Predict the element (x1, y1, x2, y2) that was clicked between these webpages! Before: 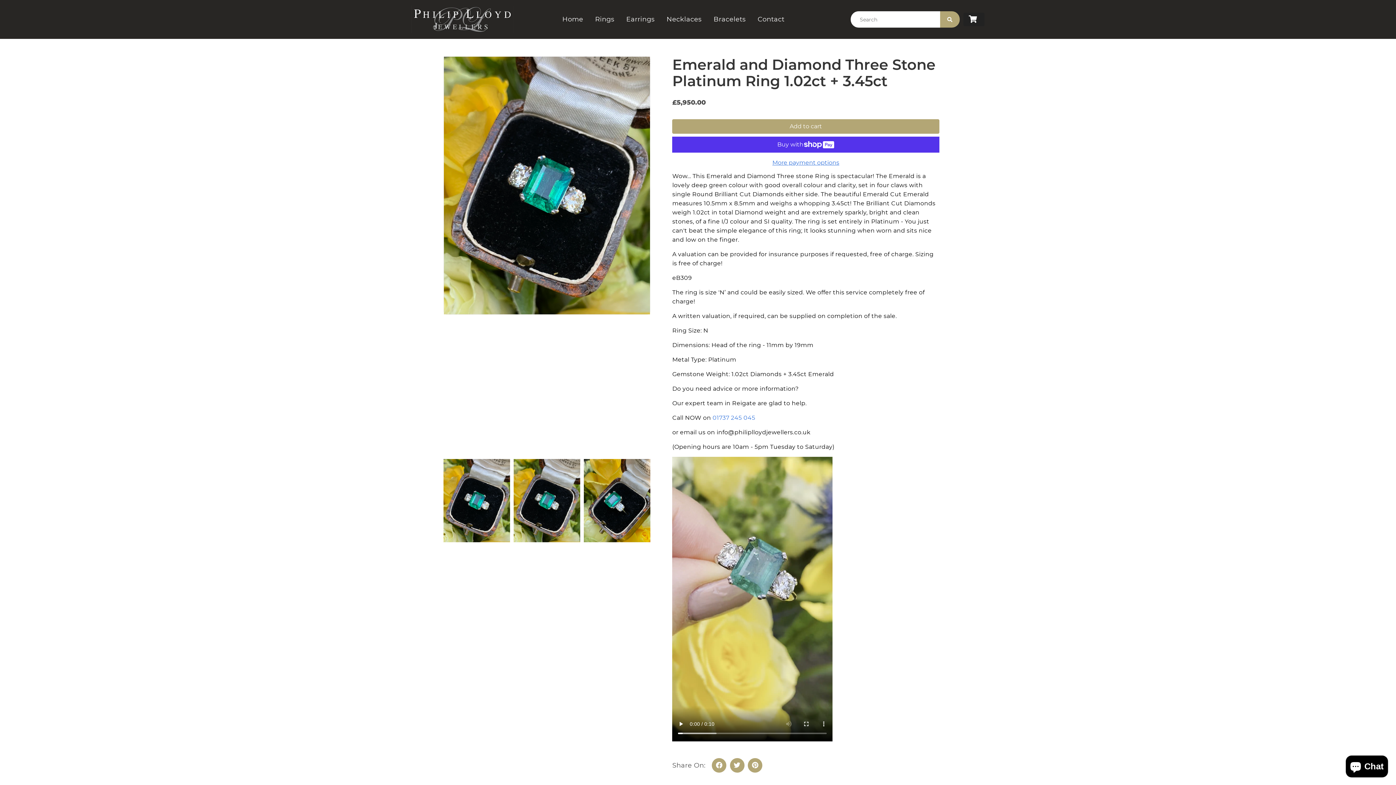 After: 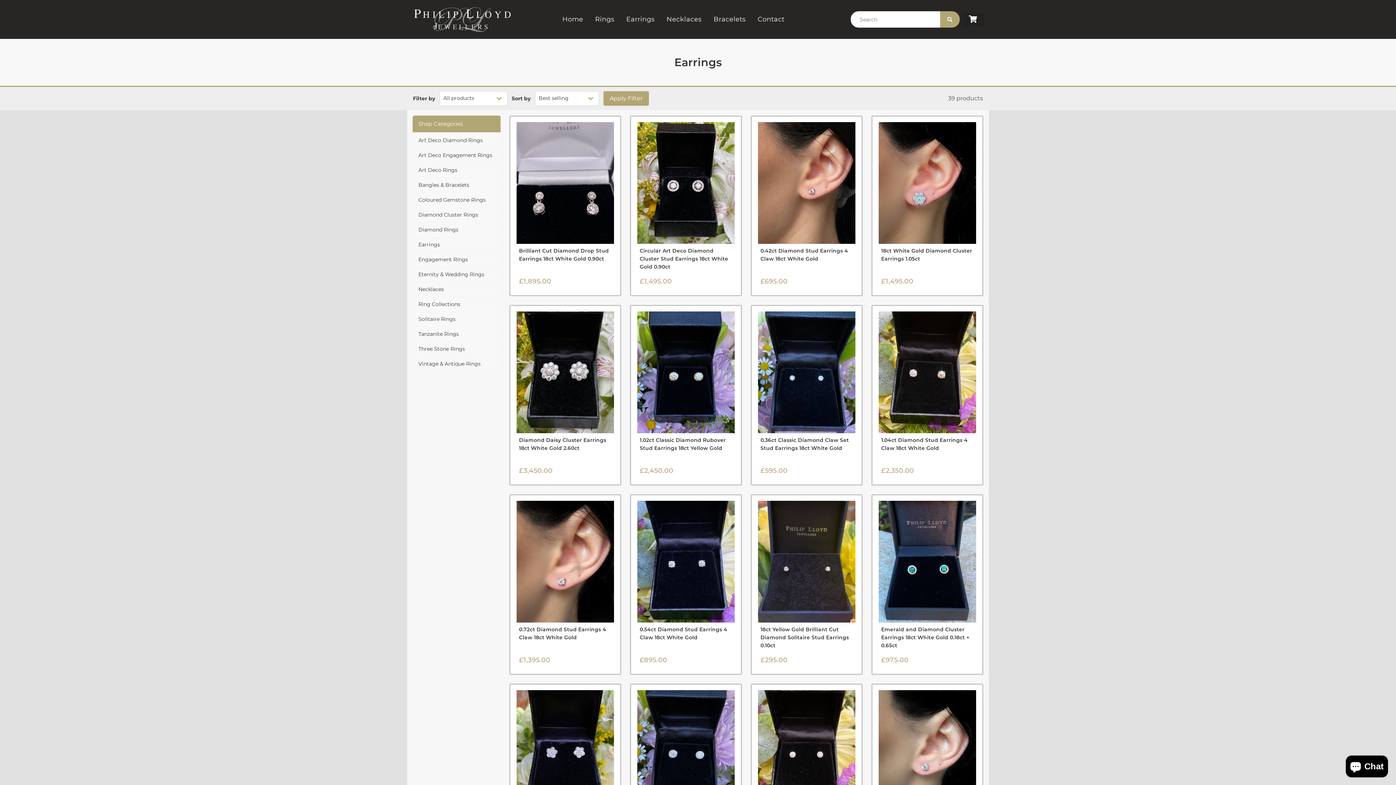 Action: label: Earrings bbox: (626, 14, 654, 24)